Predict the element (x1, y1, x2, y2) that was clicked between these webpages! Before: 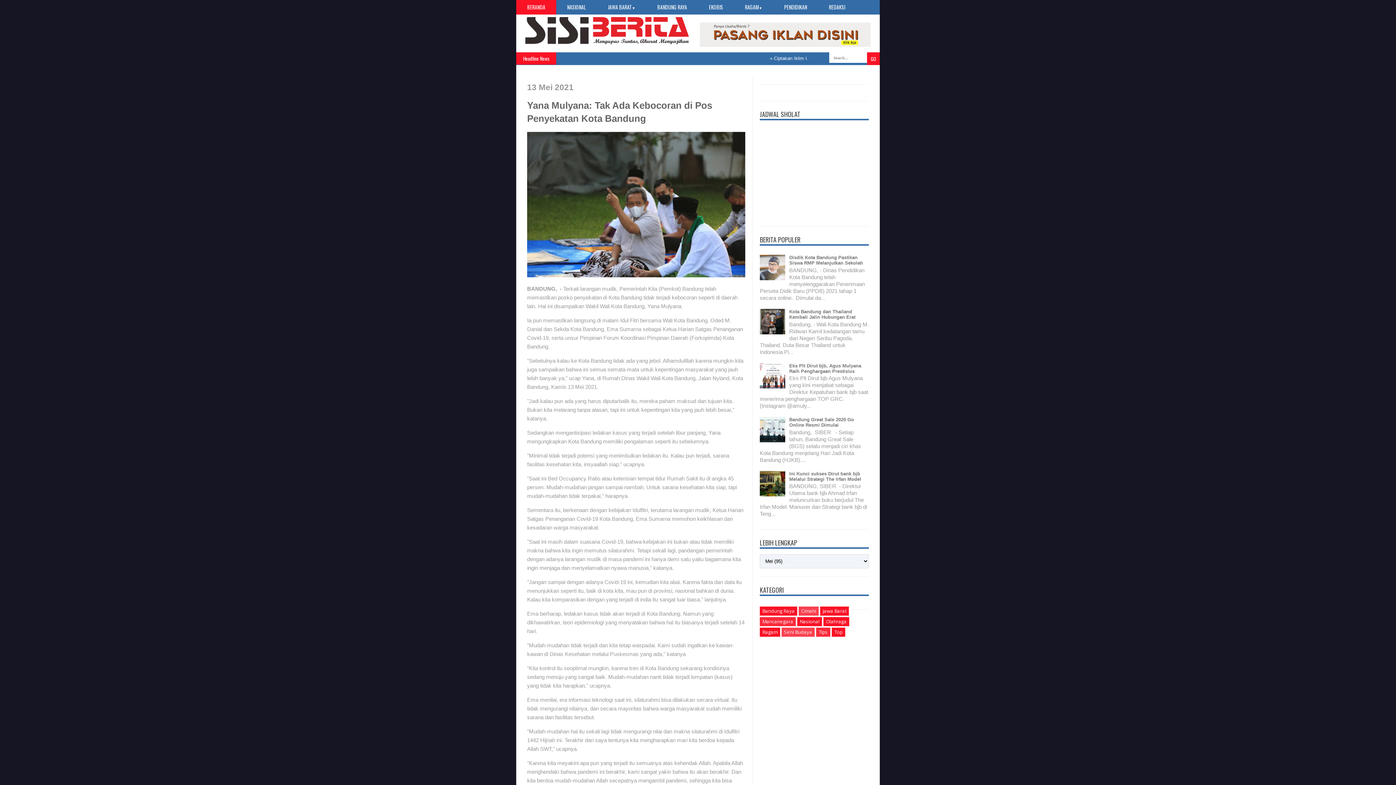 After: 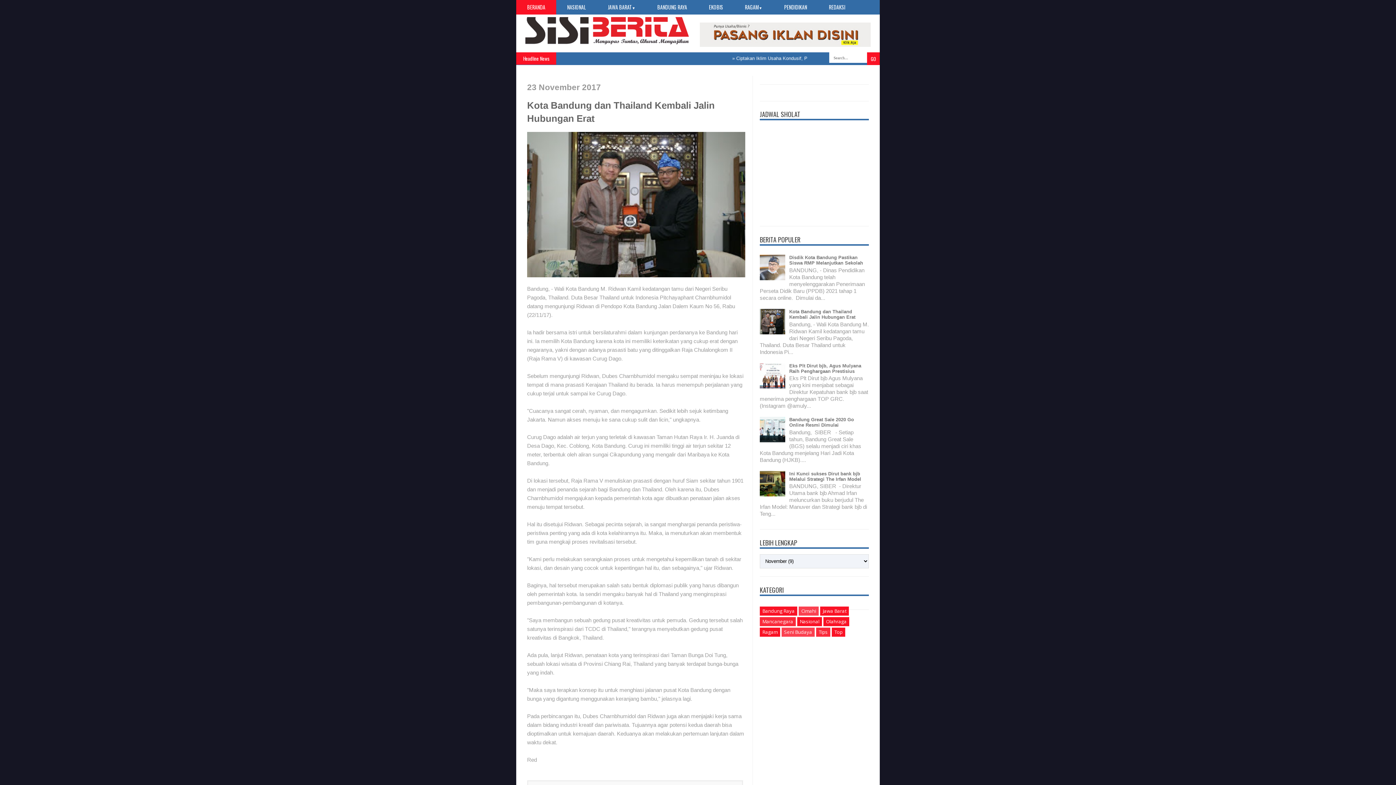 Action: bbox: (789, 309, 855, 319) label: Kota Bandung dan Thailand Kembali Jalin Hubungan Erat